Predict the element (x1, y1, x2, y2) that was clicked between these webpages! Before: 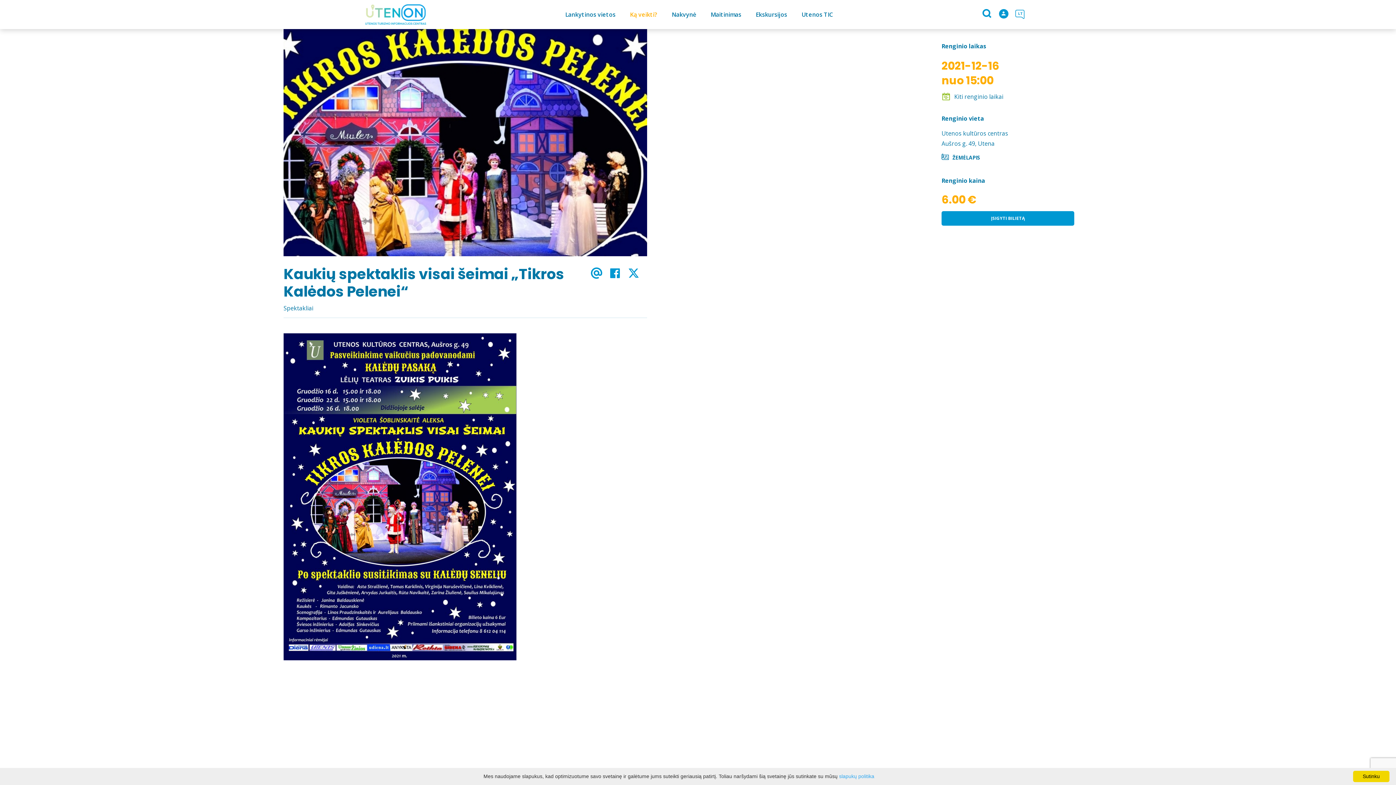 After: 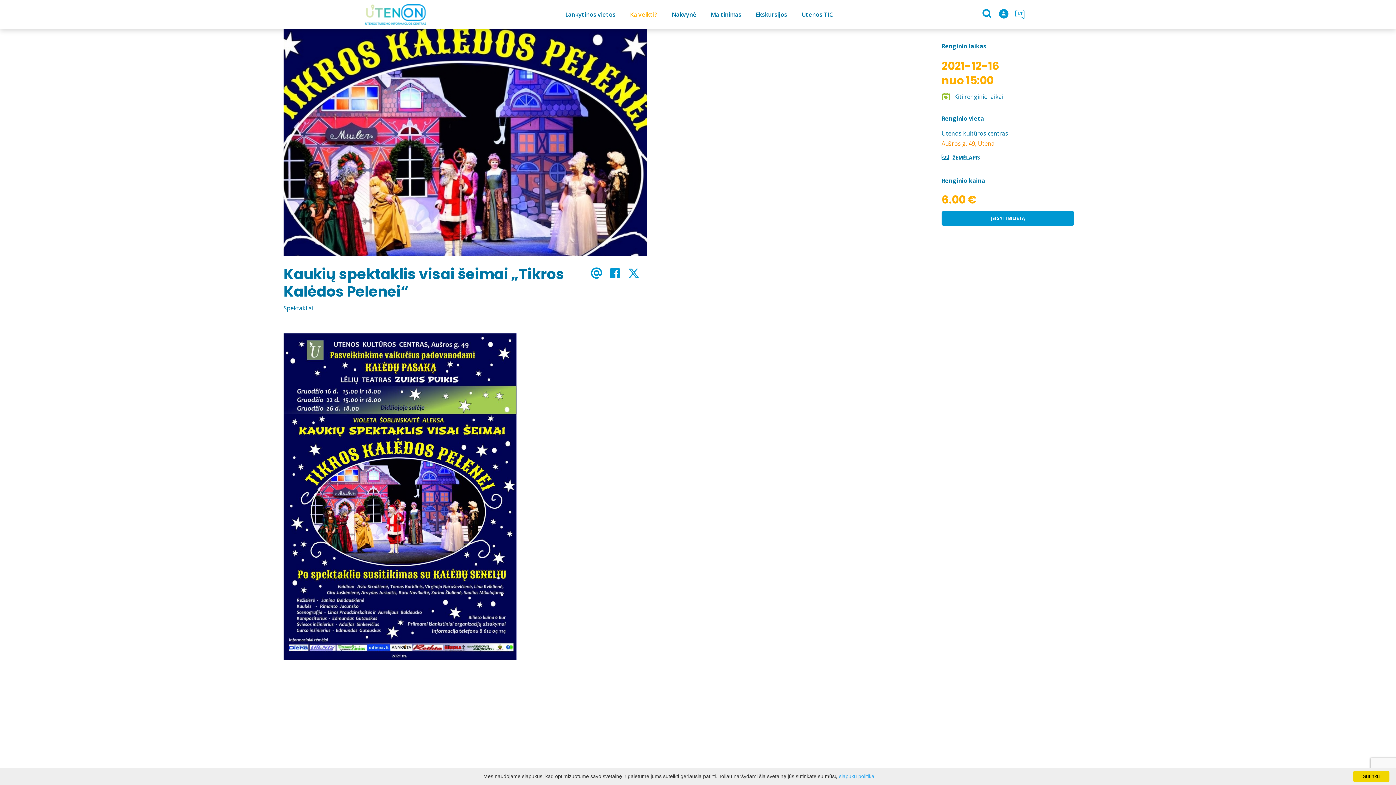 Action: label: Aušros g. 49, Utena bbox: (941, 138, 1074, 148)